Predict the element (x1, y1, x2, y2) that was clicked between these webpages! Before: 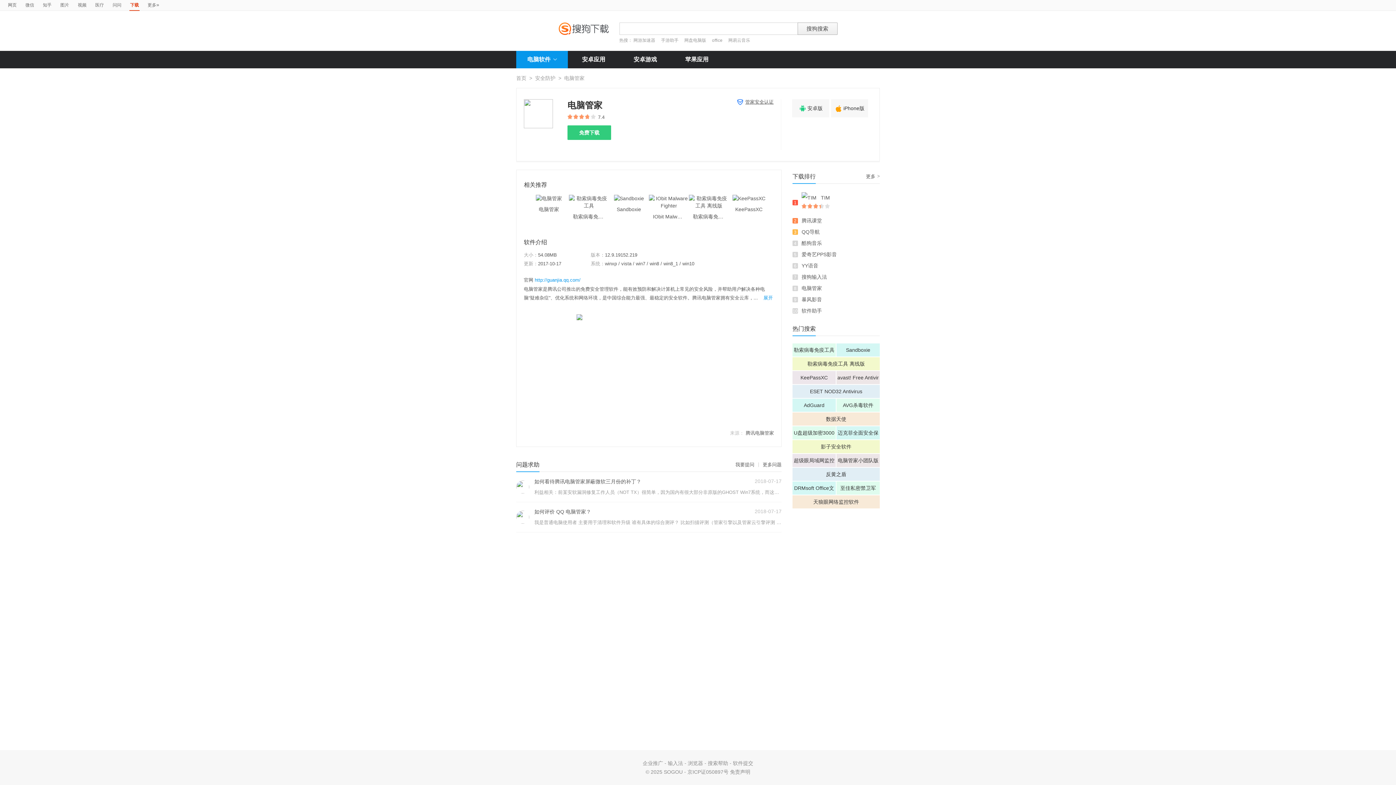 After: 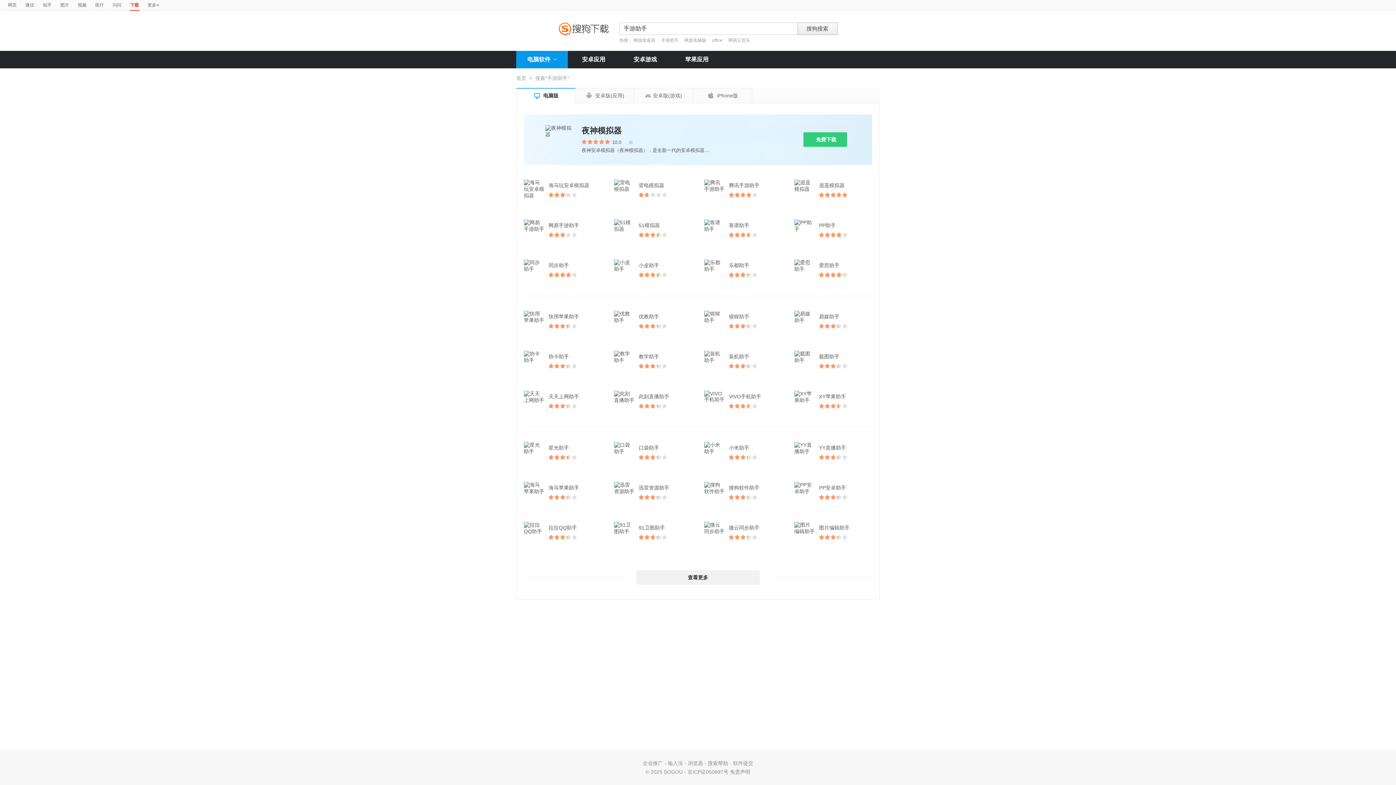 Action: bbox: (661, 37, 679, 42) label: 手游助手 